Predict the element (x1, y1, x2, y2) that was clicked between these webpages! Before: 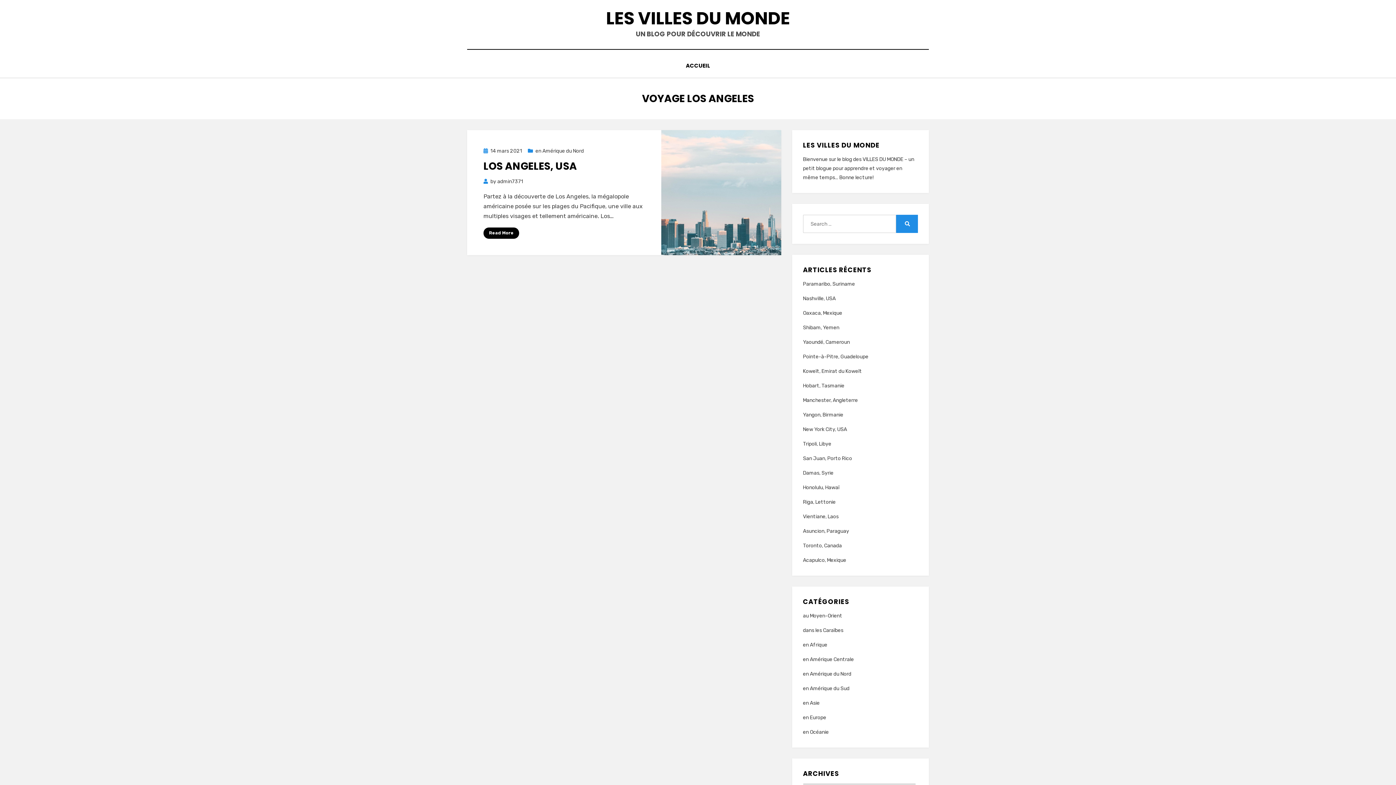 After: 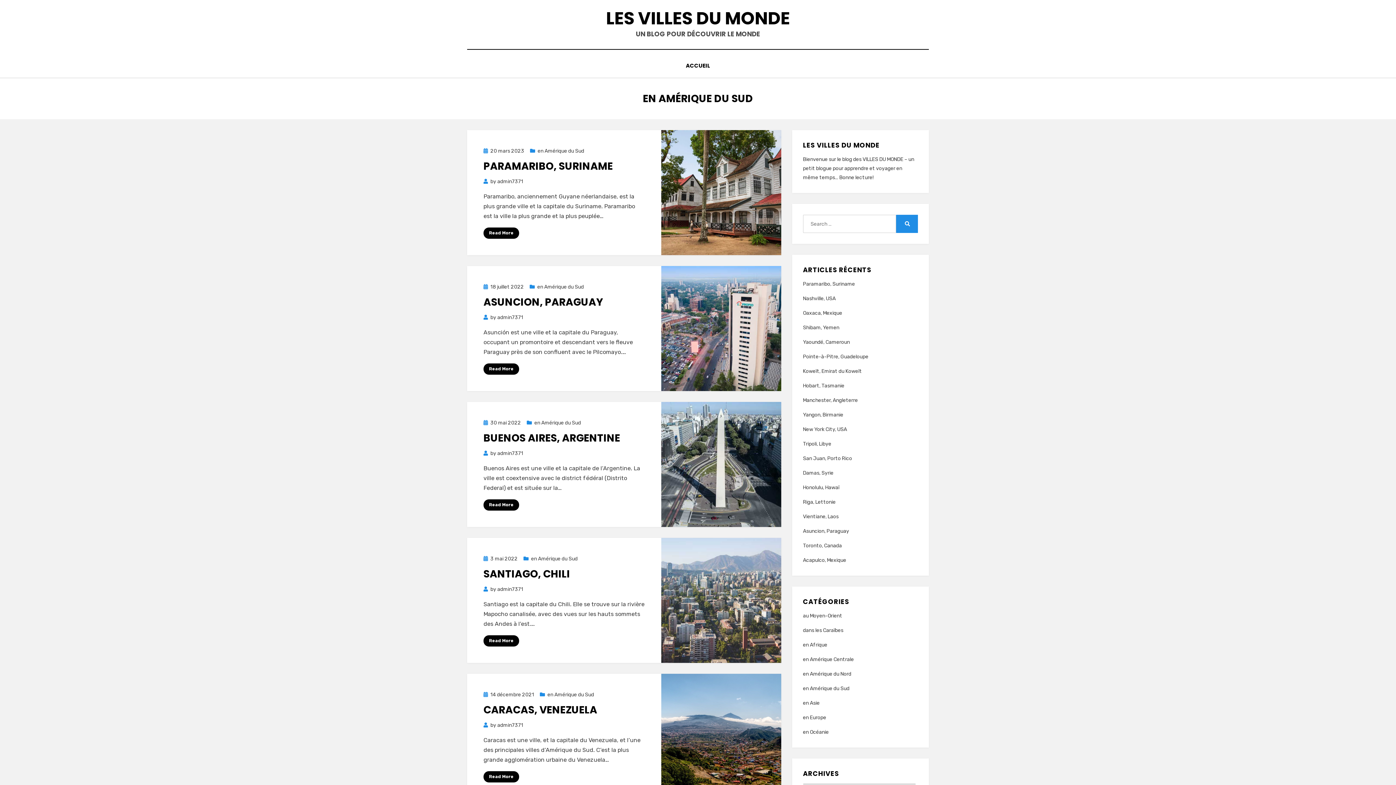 Action: label: en Amérique du Sud bbox: (803, 684, 918, 693)